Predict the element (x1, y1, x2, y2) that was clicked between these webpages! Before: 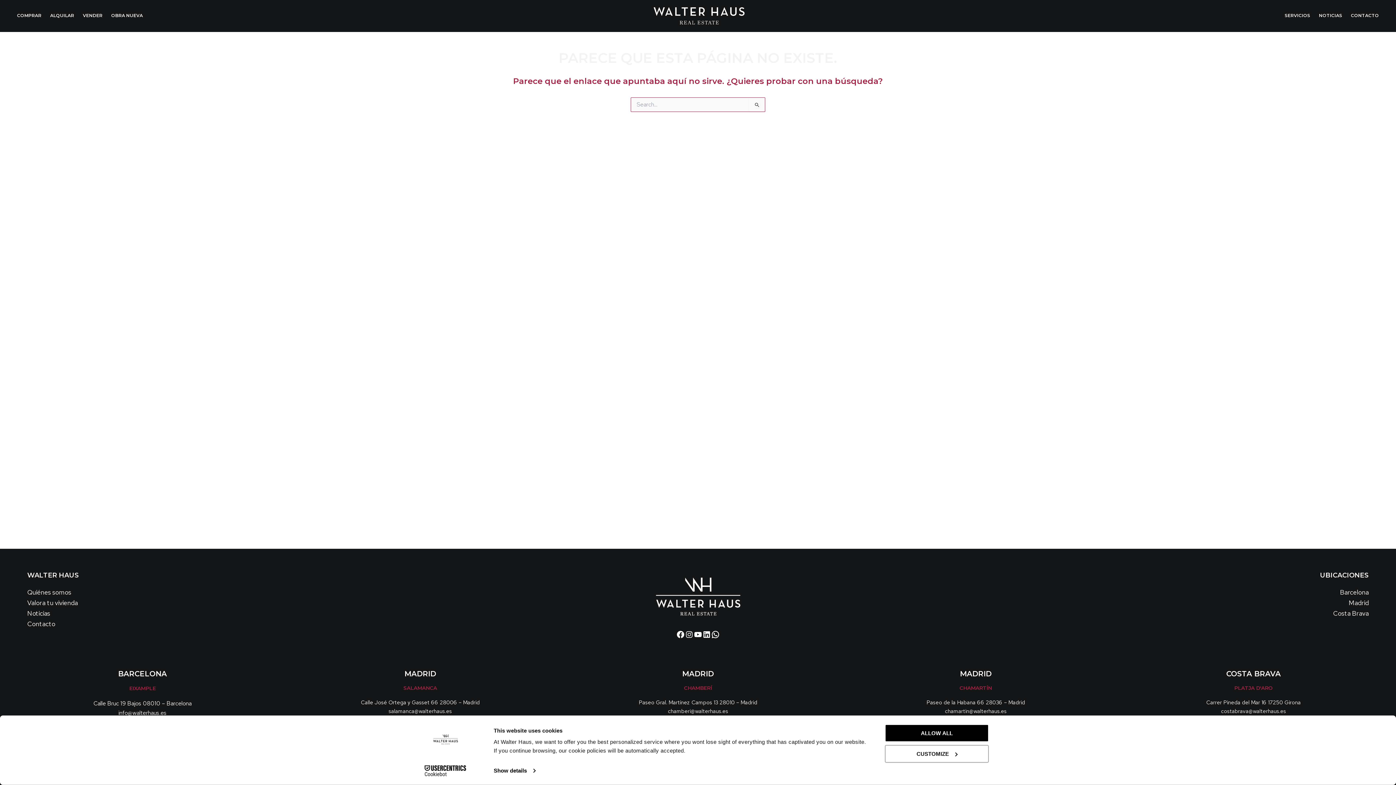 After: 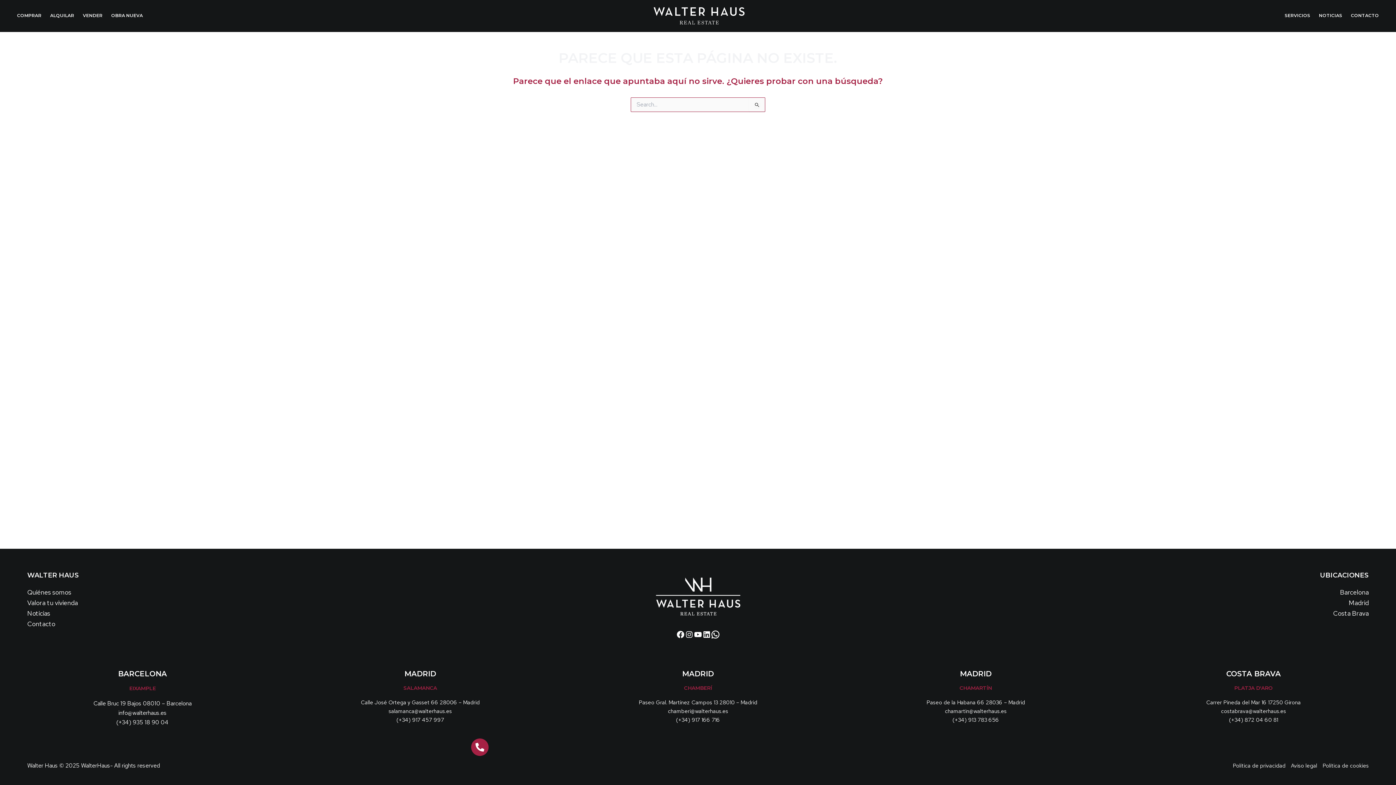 Action: bbox: (711, 630, 720, 639) label: WhatsApp